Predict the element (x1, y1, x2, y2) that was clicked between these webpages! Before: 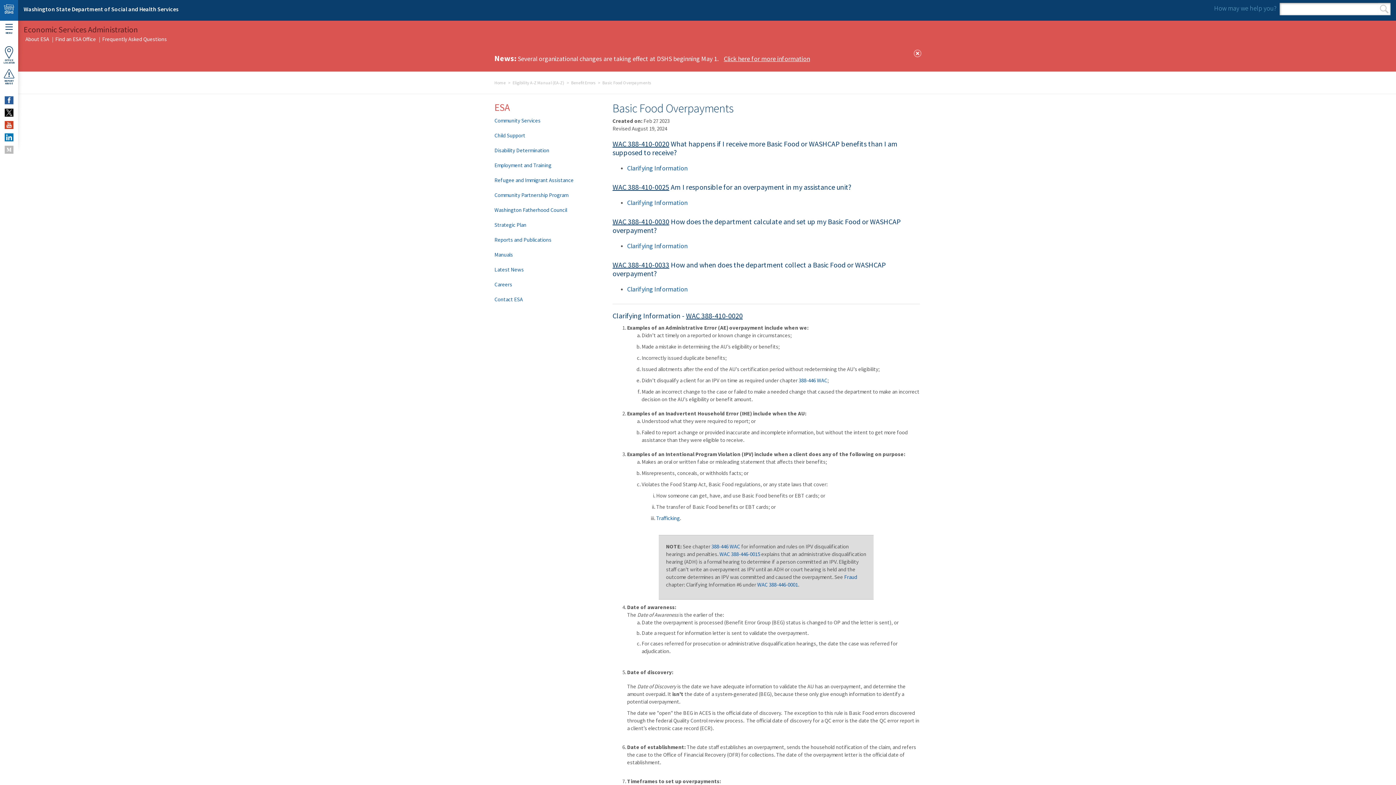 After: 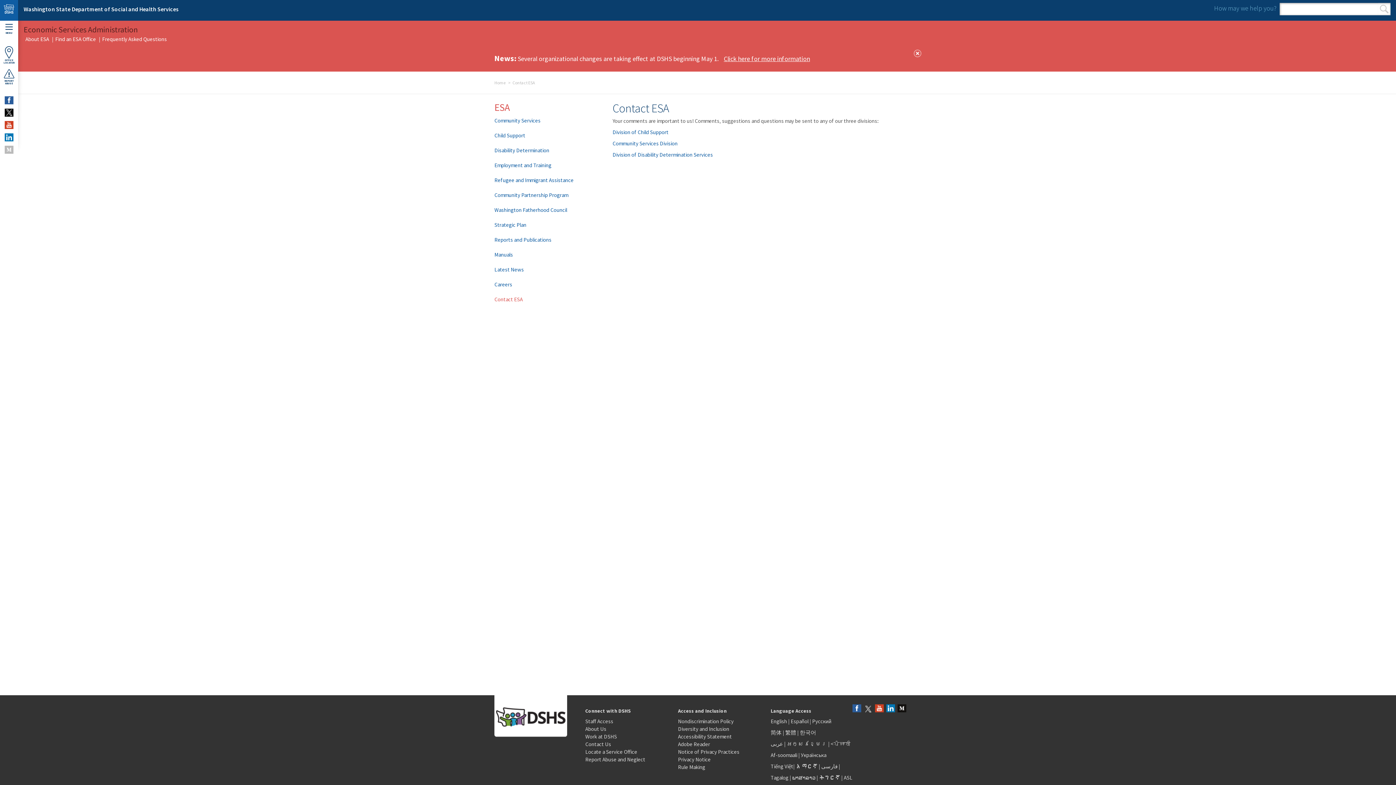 Action: label: Contact ESA bbox: (489, 292, 598, 306)